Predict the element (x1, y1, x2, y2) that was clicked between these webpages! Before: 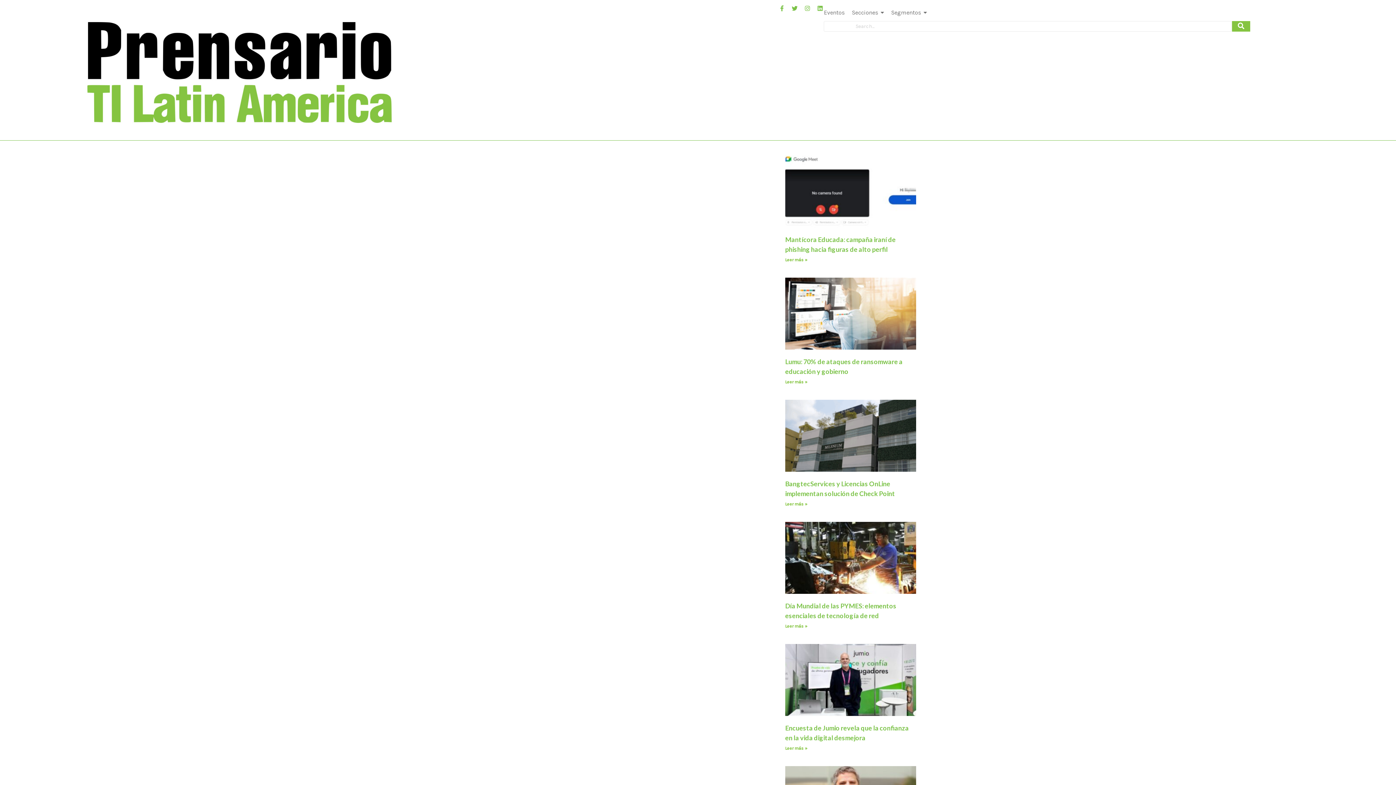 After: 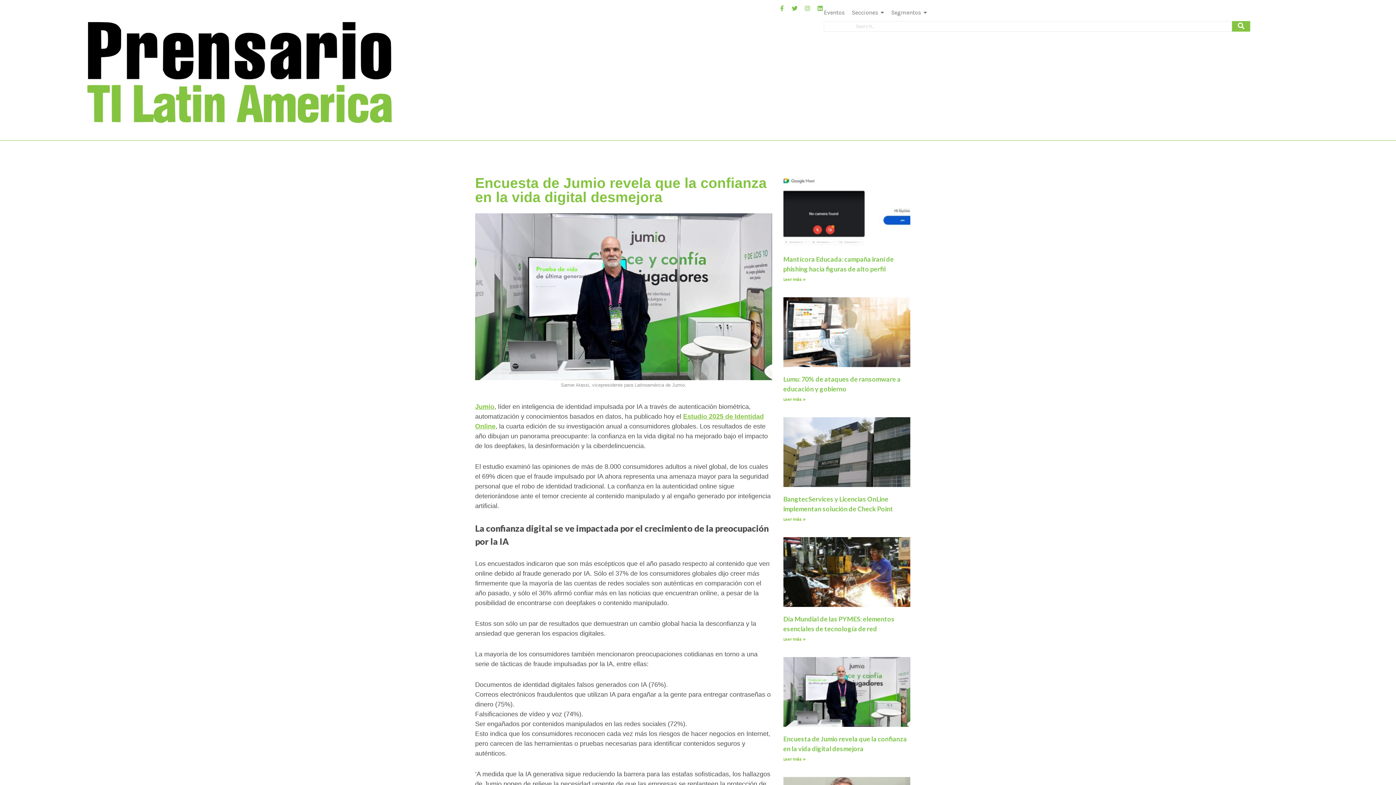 Action: label: Más información sobre Encuesta de Jumio revela que la confianza en la vida digital desmejora bbox: (785, 746, 807, 751)